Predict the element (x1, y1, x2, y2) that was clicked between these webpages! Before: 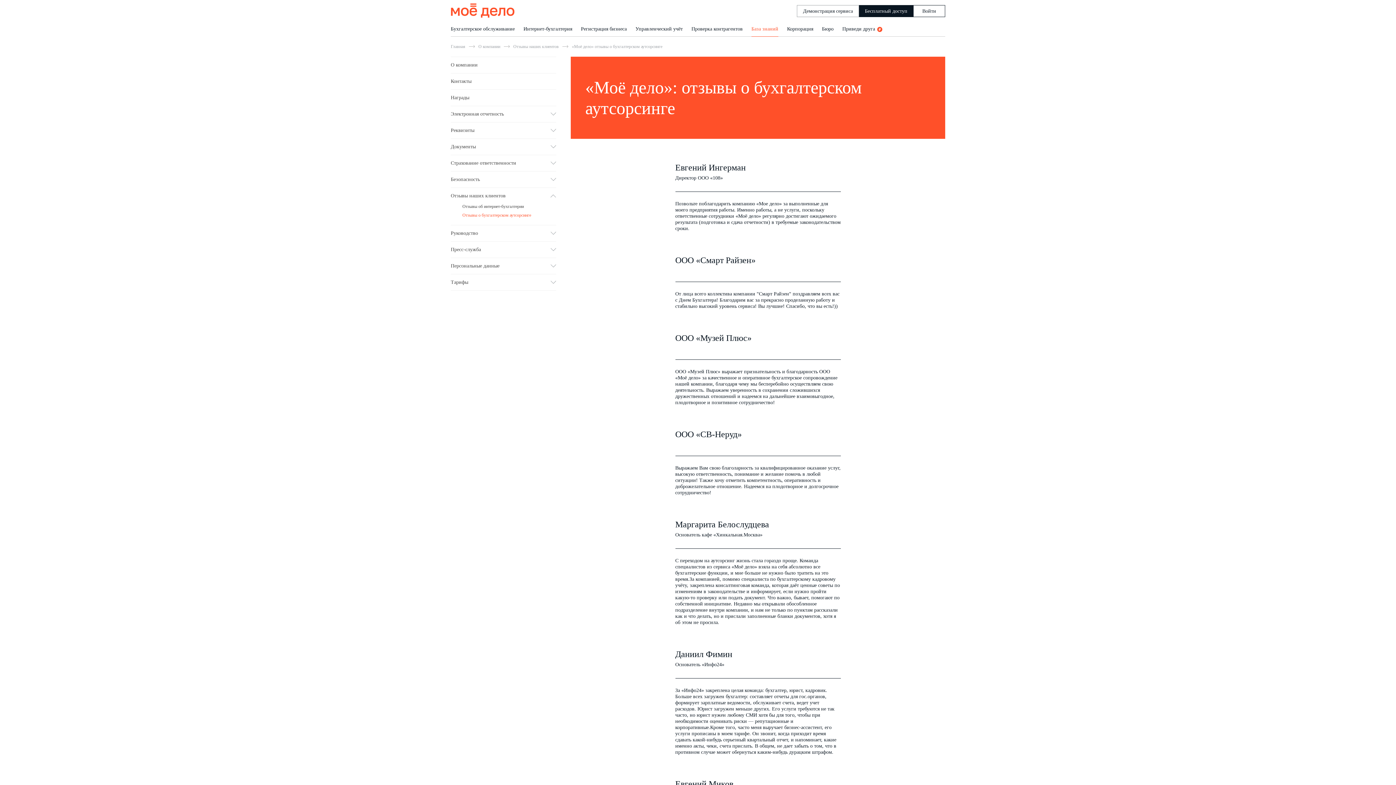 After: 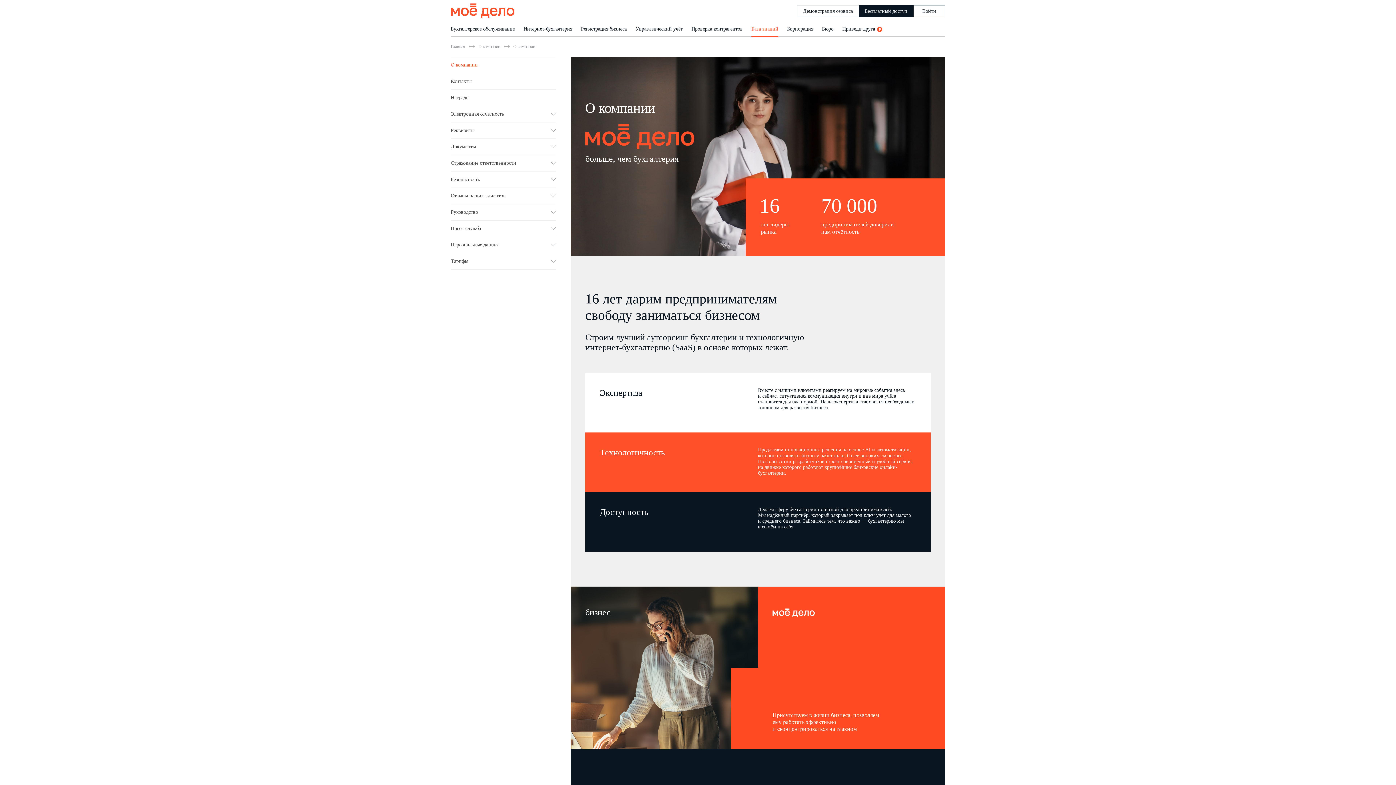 Action: bbox: (450, 57, 556, 73) label: О компании